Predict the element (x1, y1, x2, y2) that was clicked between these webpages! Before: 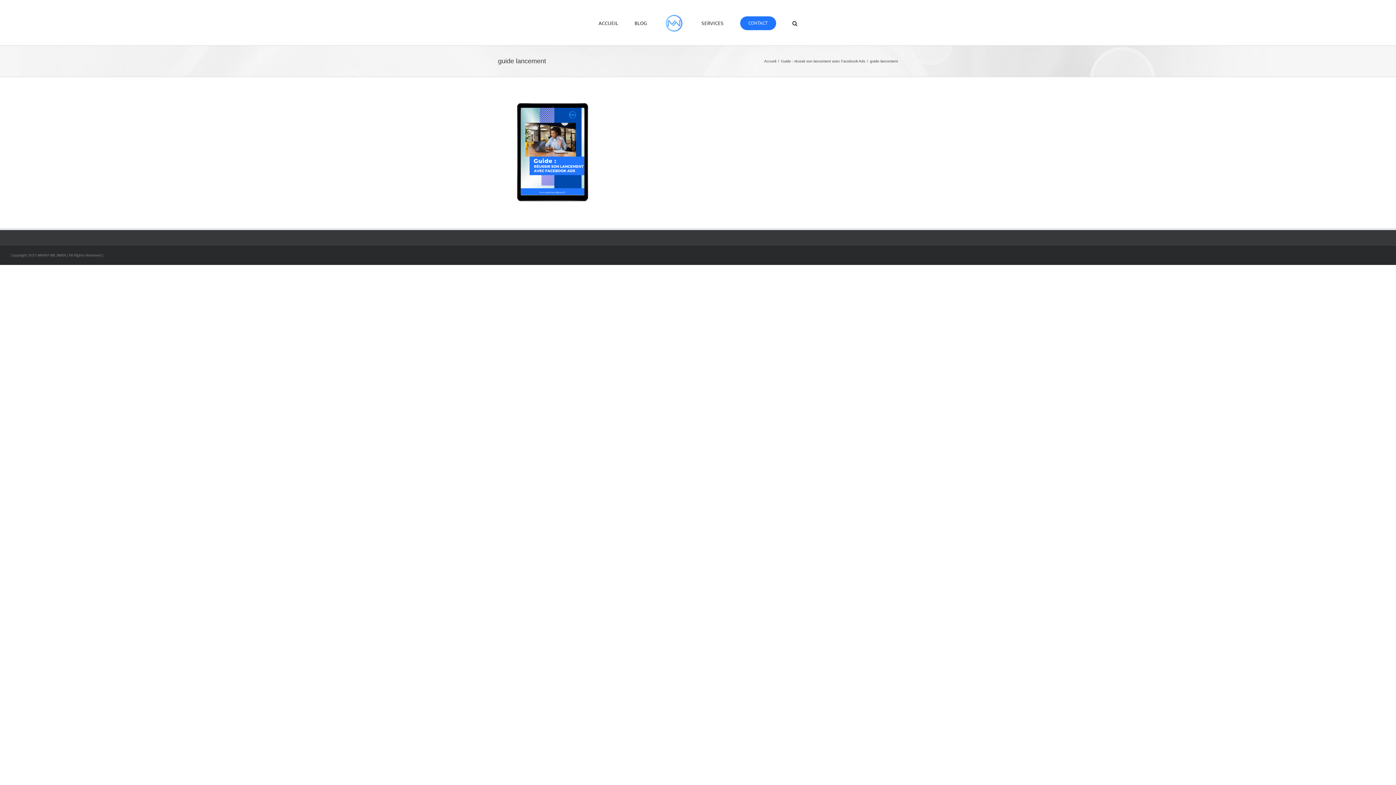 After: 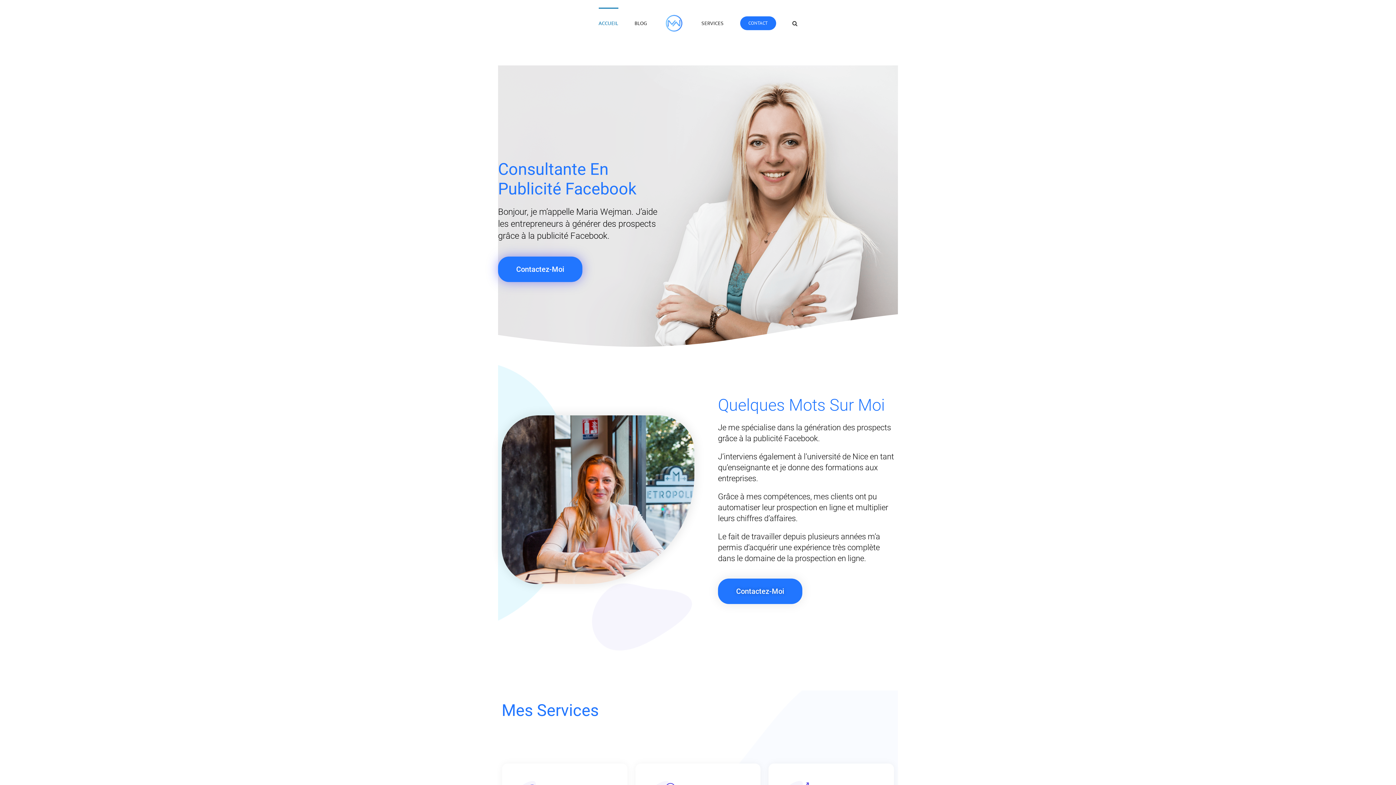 Action: label: ACCUEIL bbox: (598, 7, 618, 38)